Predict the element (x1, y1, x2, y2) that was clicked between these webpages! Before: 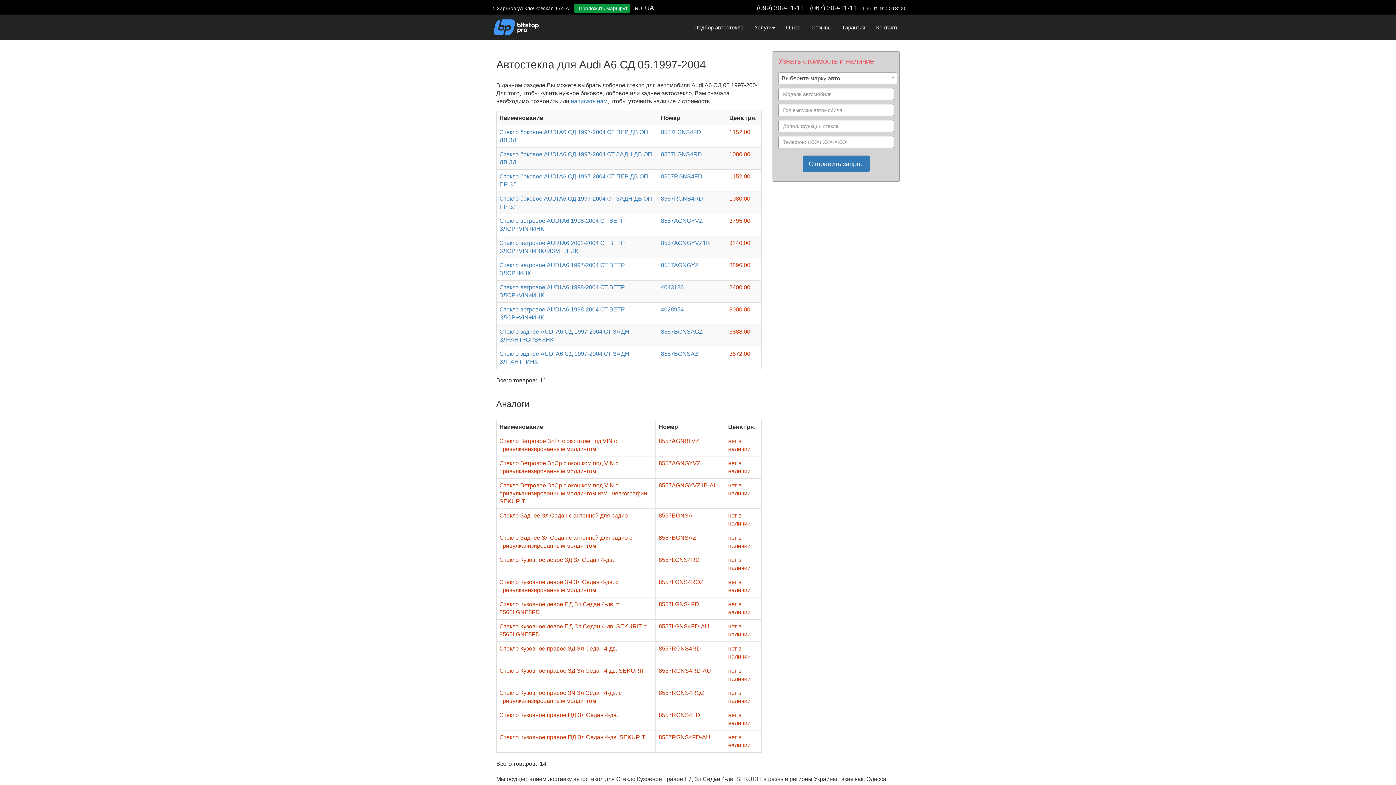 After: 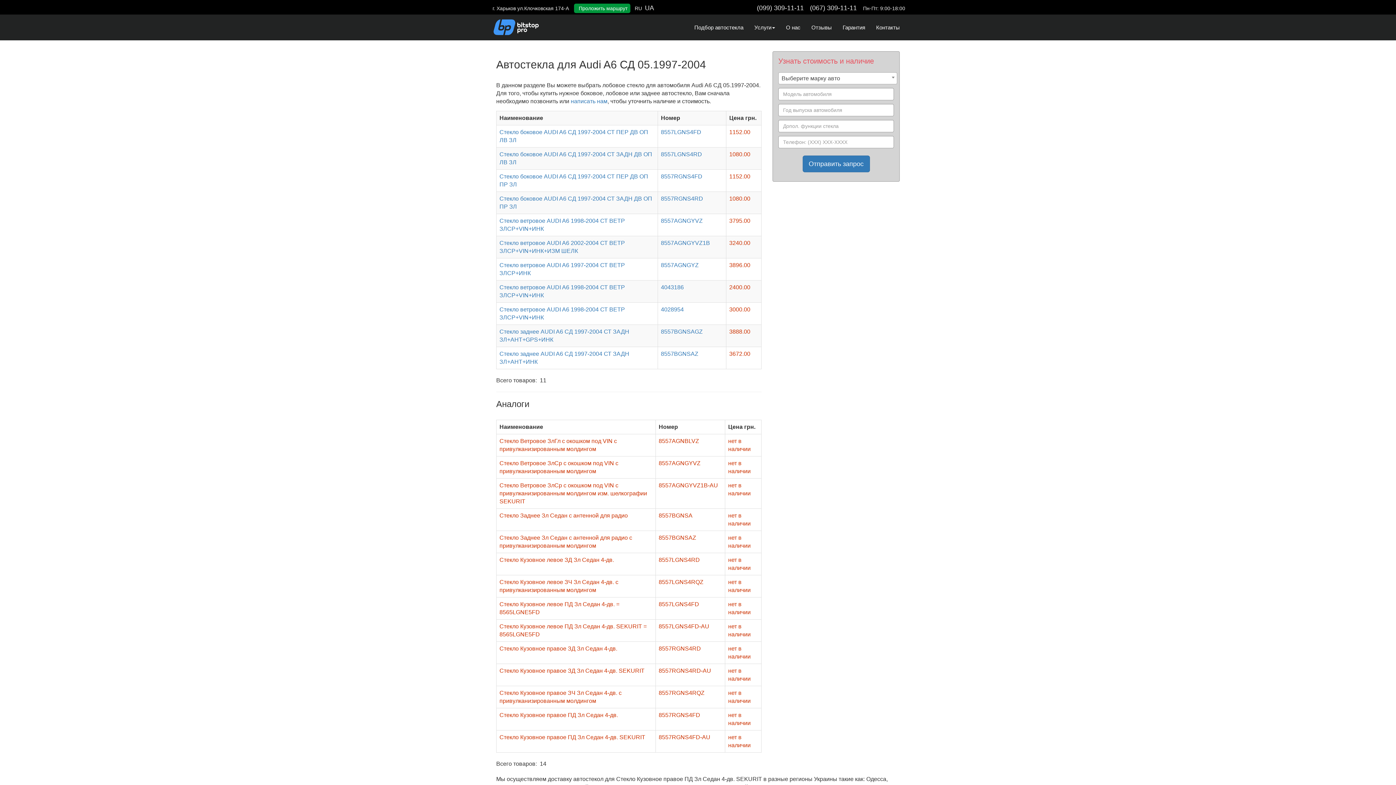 Action: label: Проложить маршрут bbox: (574, 3, 630, 13)